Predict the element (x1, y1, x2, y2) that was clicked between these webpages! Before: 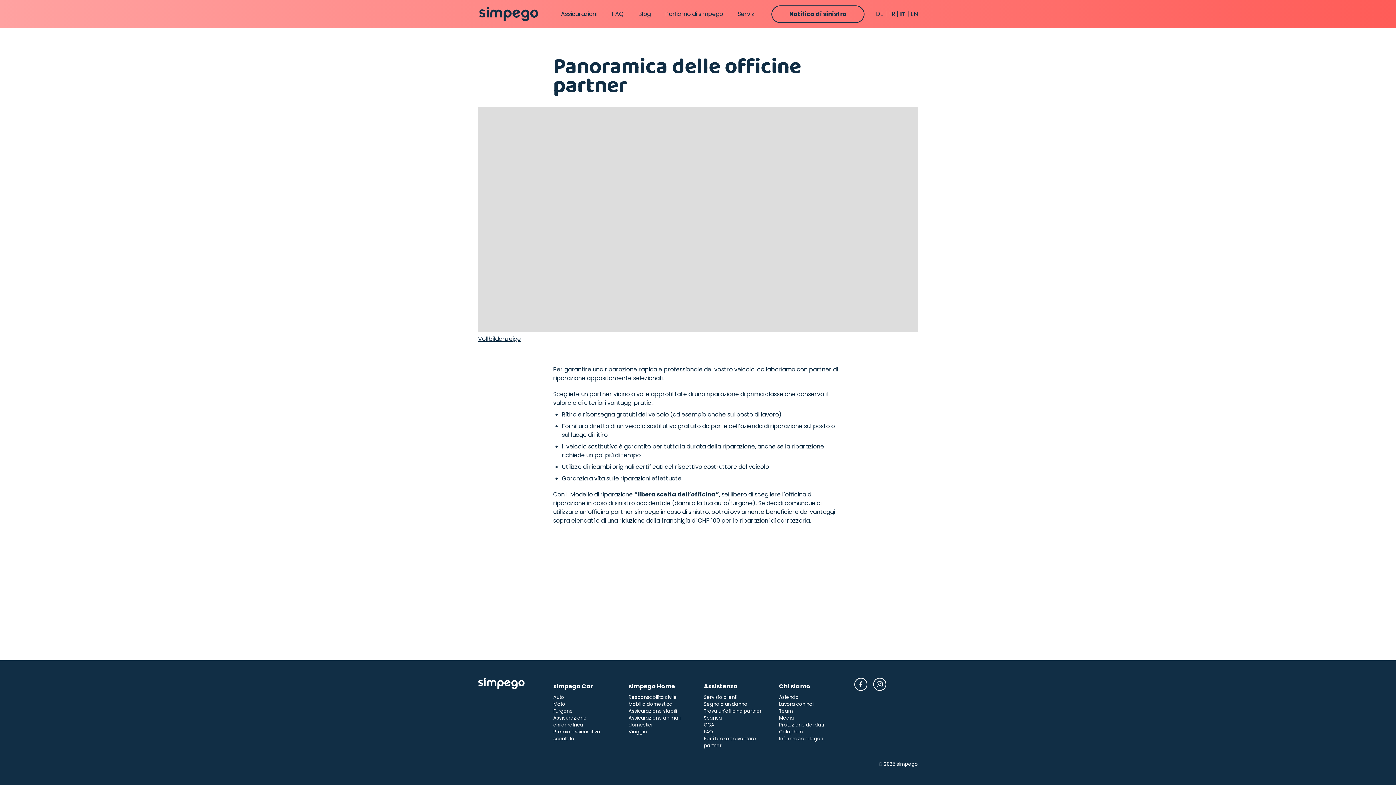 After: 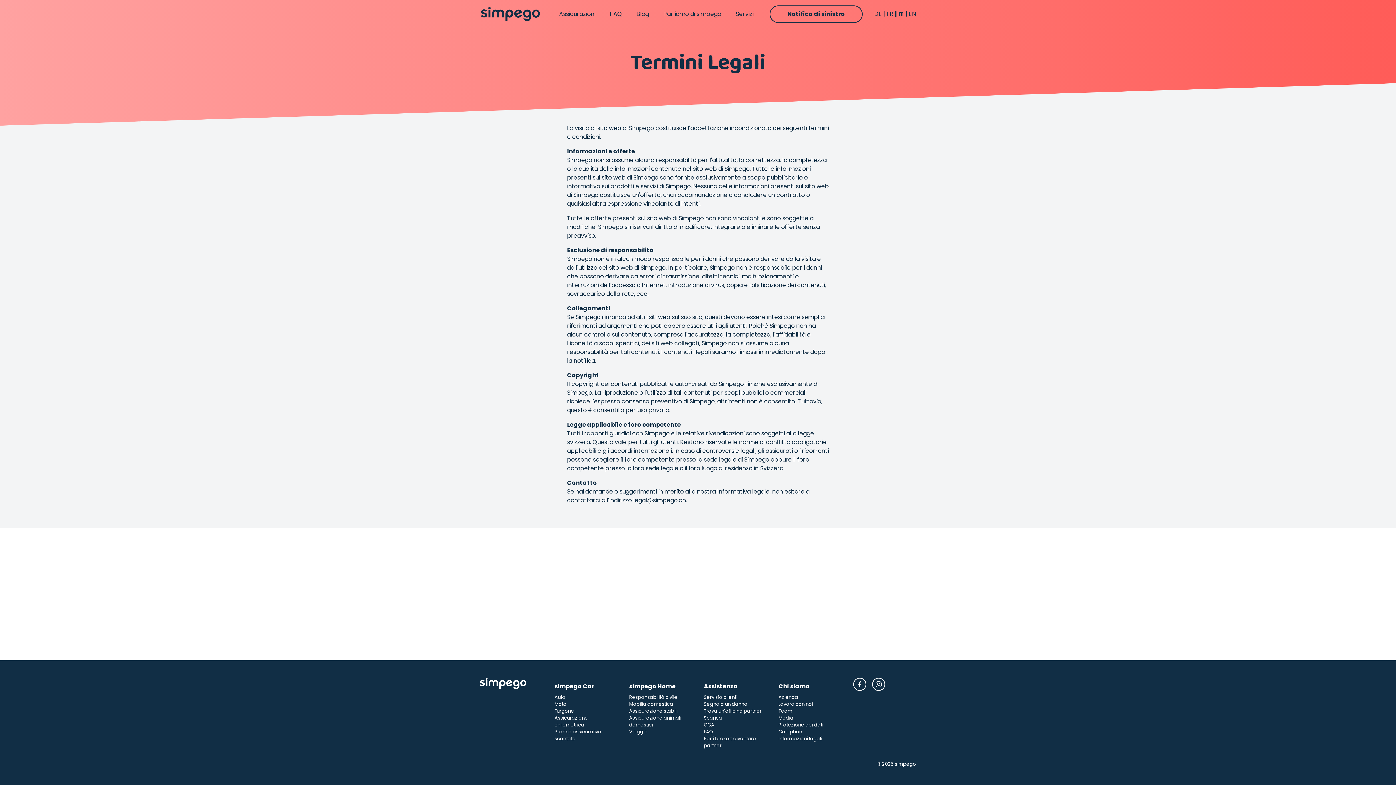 Action: label: Chi siamo bbox: (779, 682, 842, 691)